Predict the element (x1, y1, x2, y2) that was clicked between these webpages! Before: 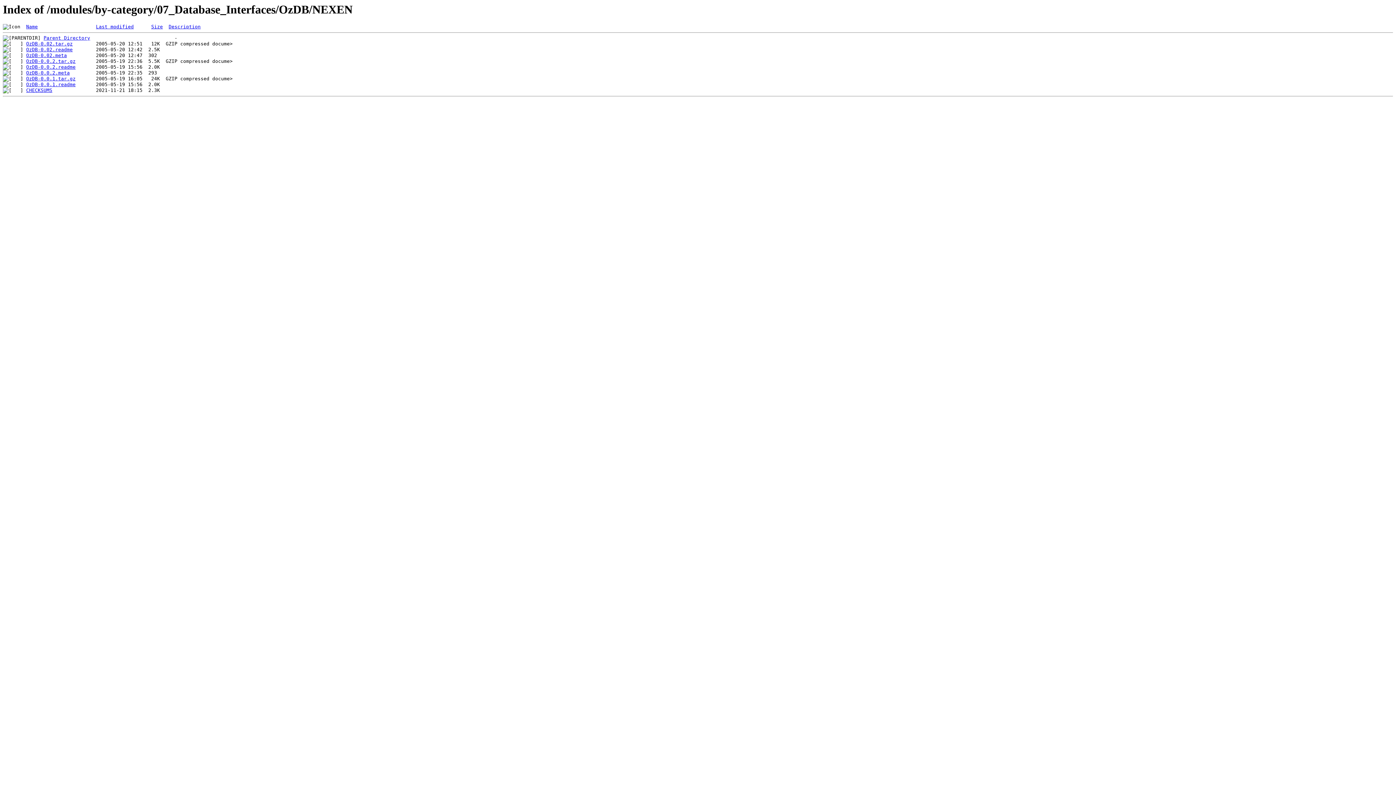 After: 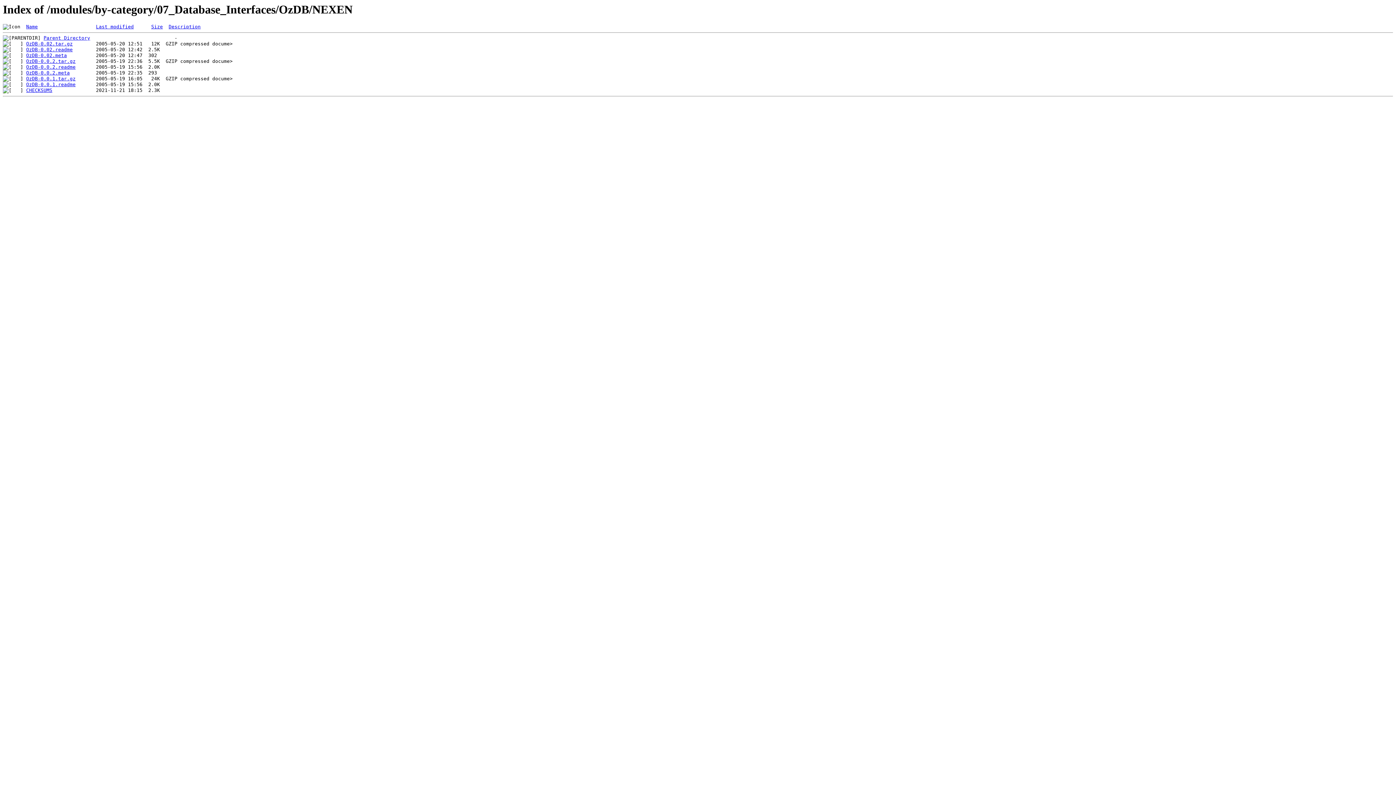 Action: label: OzDB-0.0.1.tar.gz bbox: (26, 76, 75, 81)